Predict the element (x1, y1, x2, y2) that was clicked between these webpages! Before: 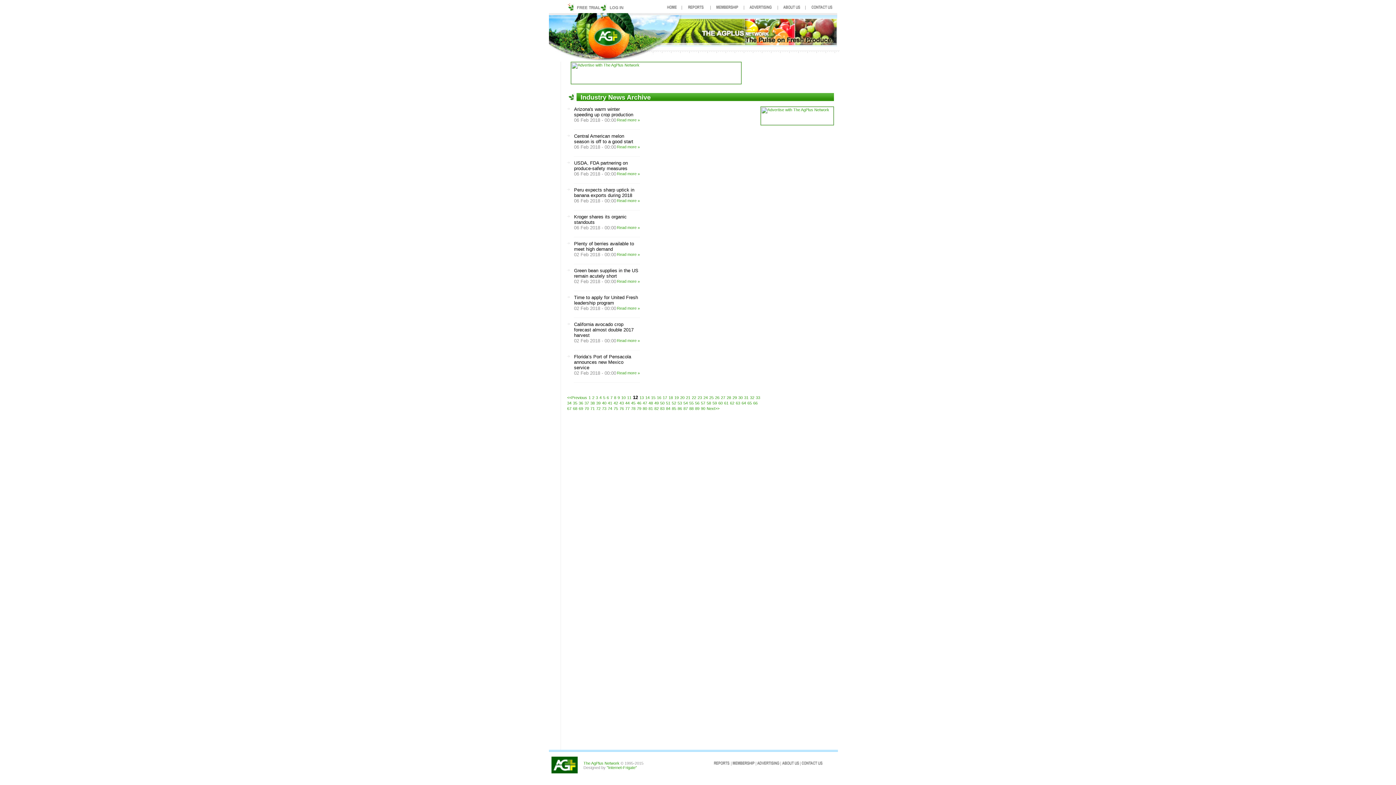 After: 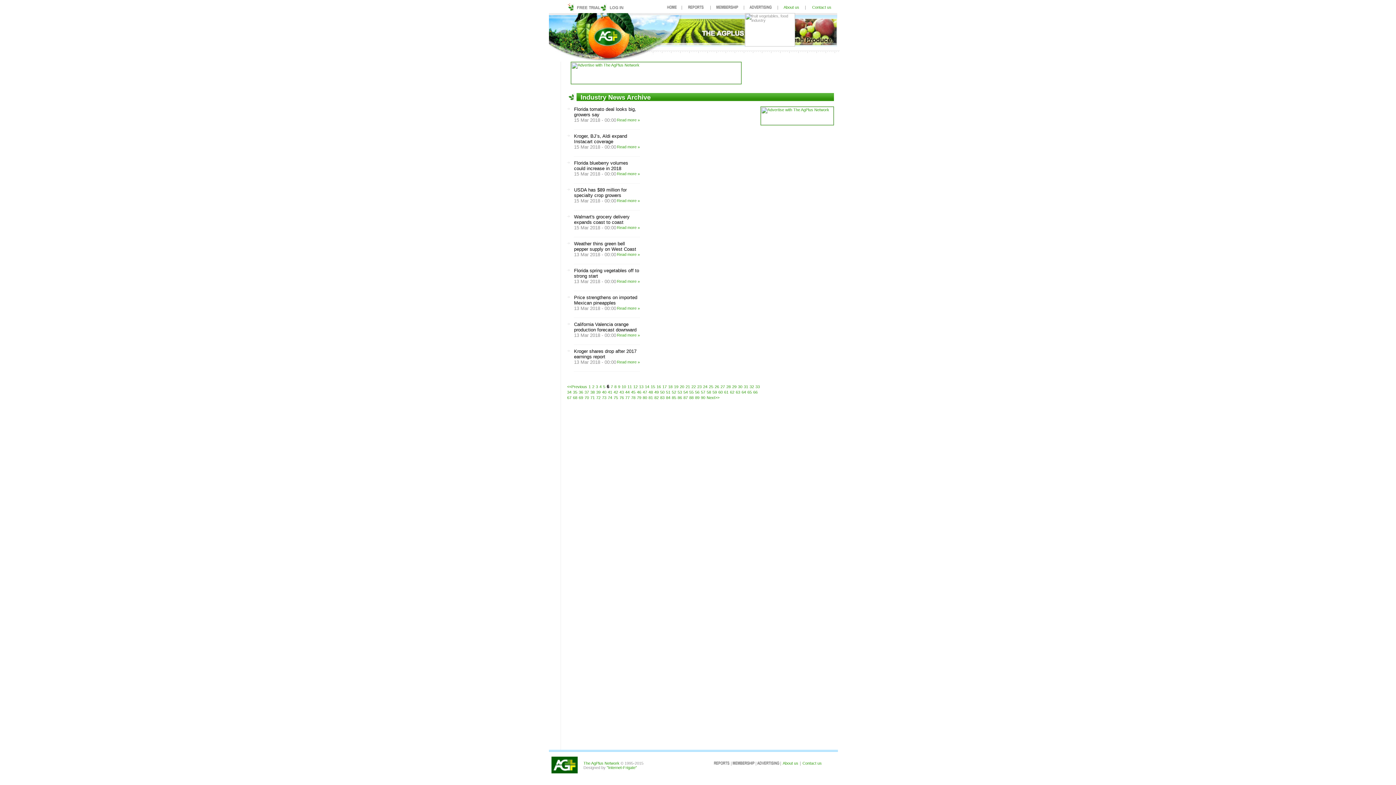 Action: label: 6 bbox: (606, 395, 609, 400)